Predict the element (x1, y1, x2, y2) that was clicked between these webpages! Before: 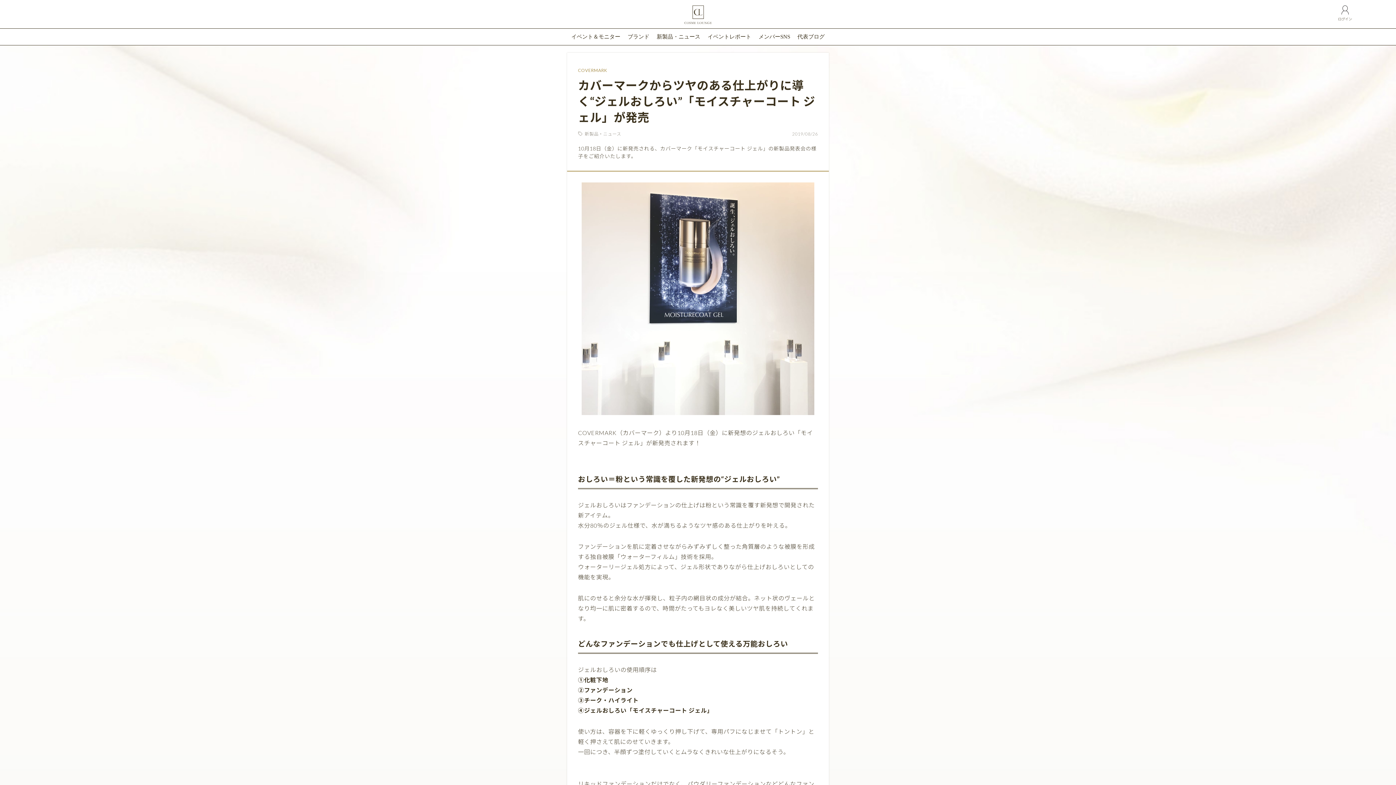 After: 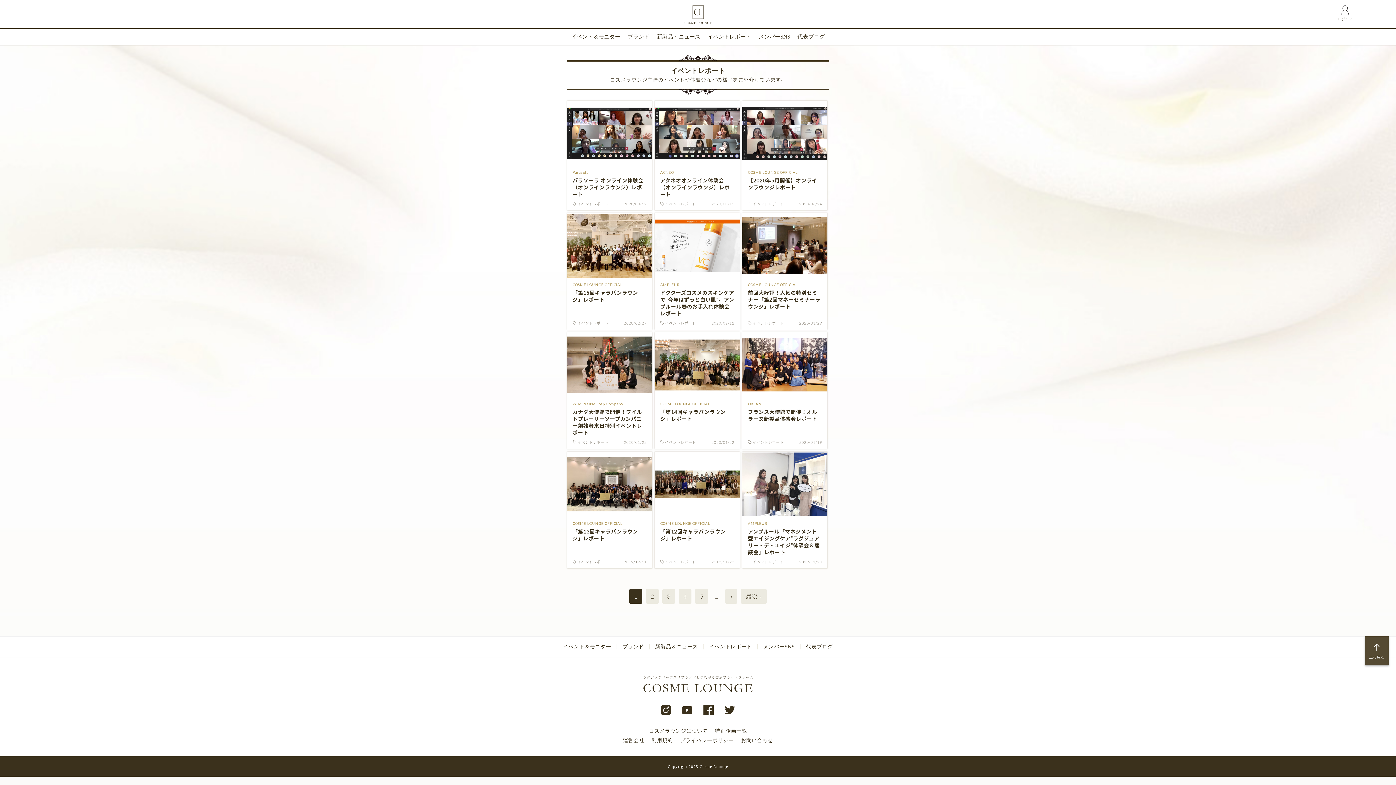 Action: label: イベントレポート bbox: (704, 28, 755, 45)